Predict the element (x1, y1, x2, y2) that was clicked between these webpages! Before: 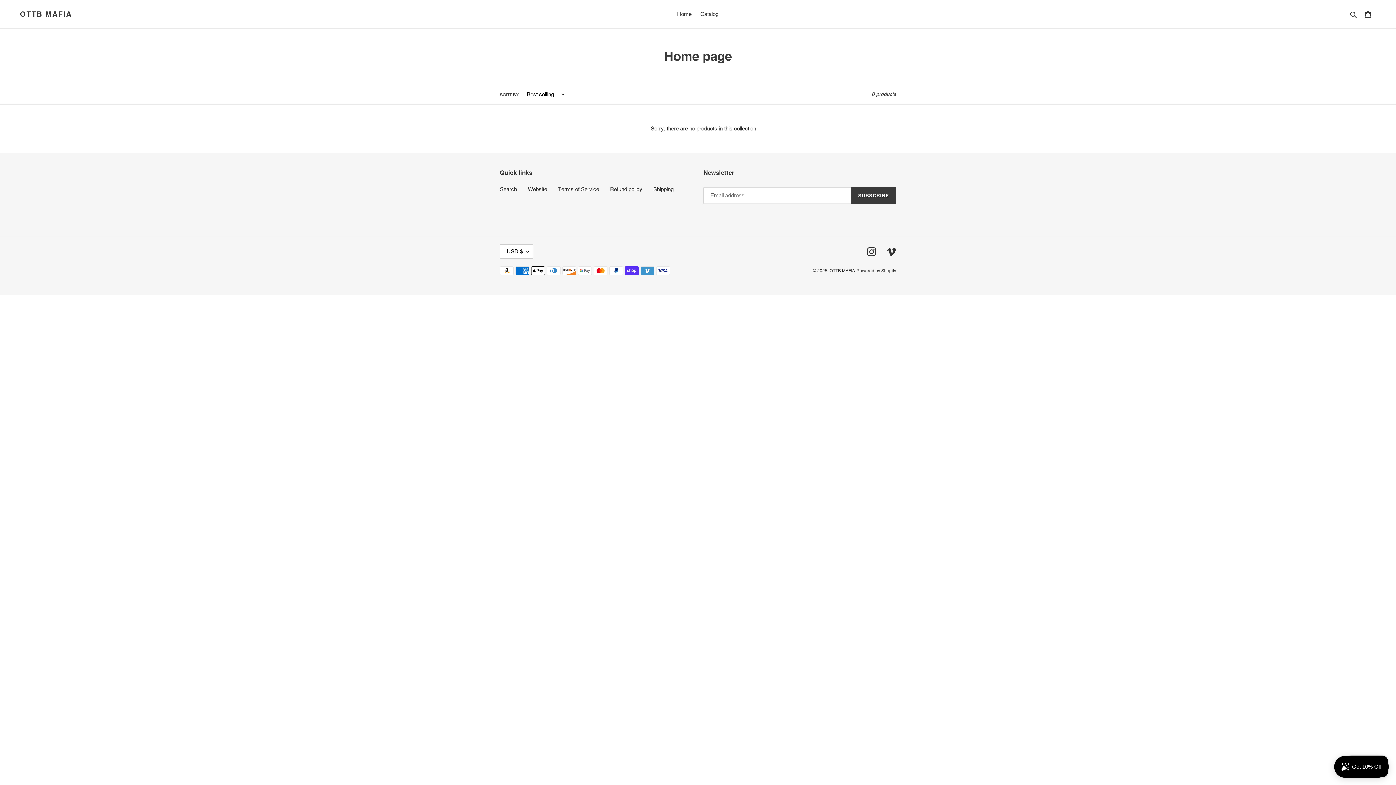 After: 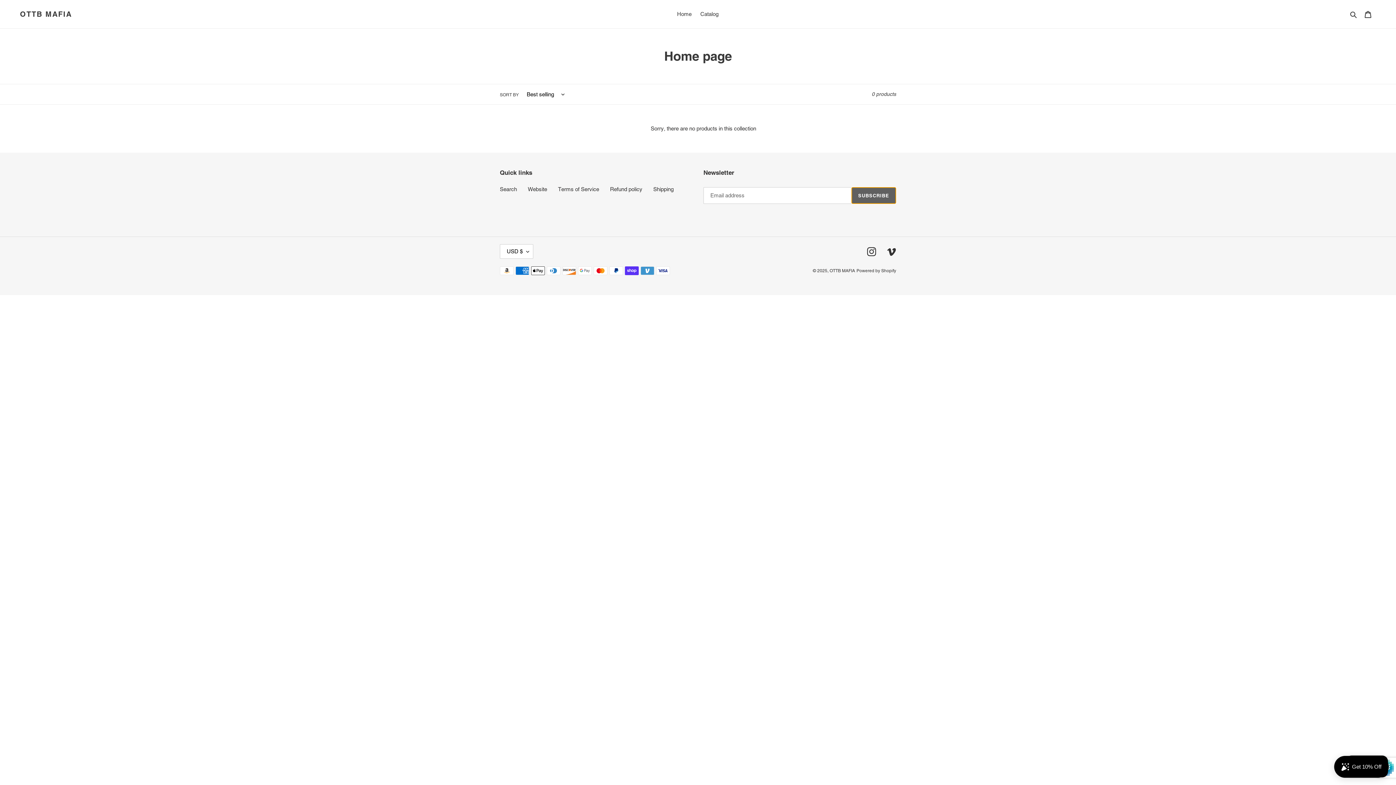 Action: bbox: (851, 187, 896, 204) label: SUBSCRIBE